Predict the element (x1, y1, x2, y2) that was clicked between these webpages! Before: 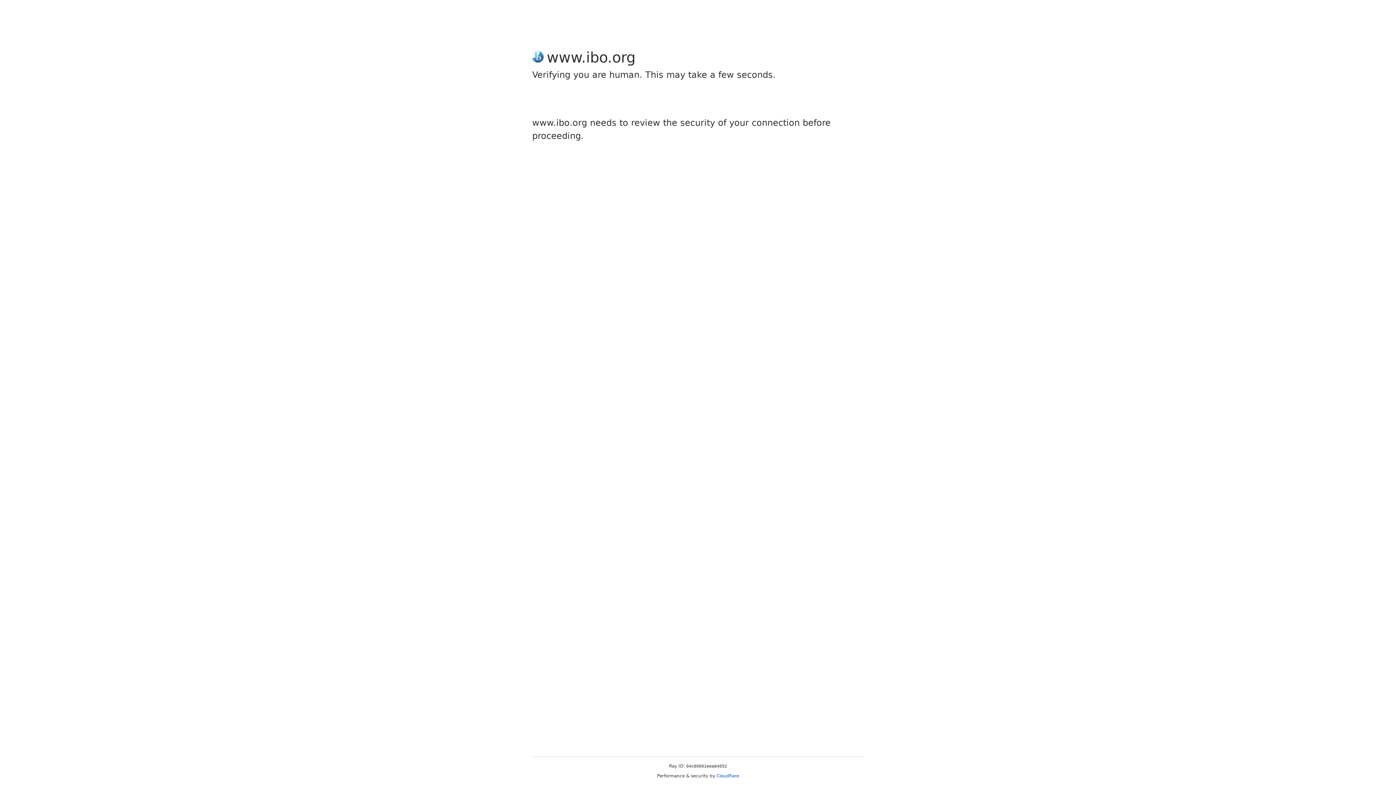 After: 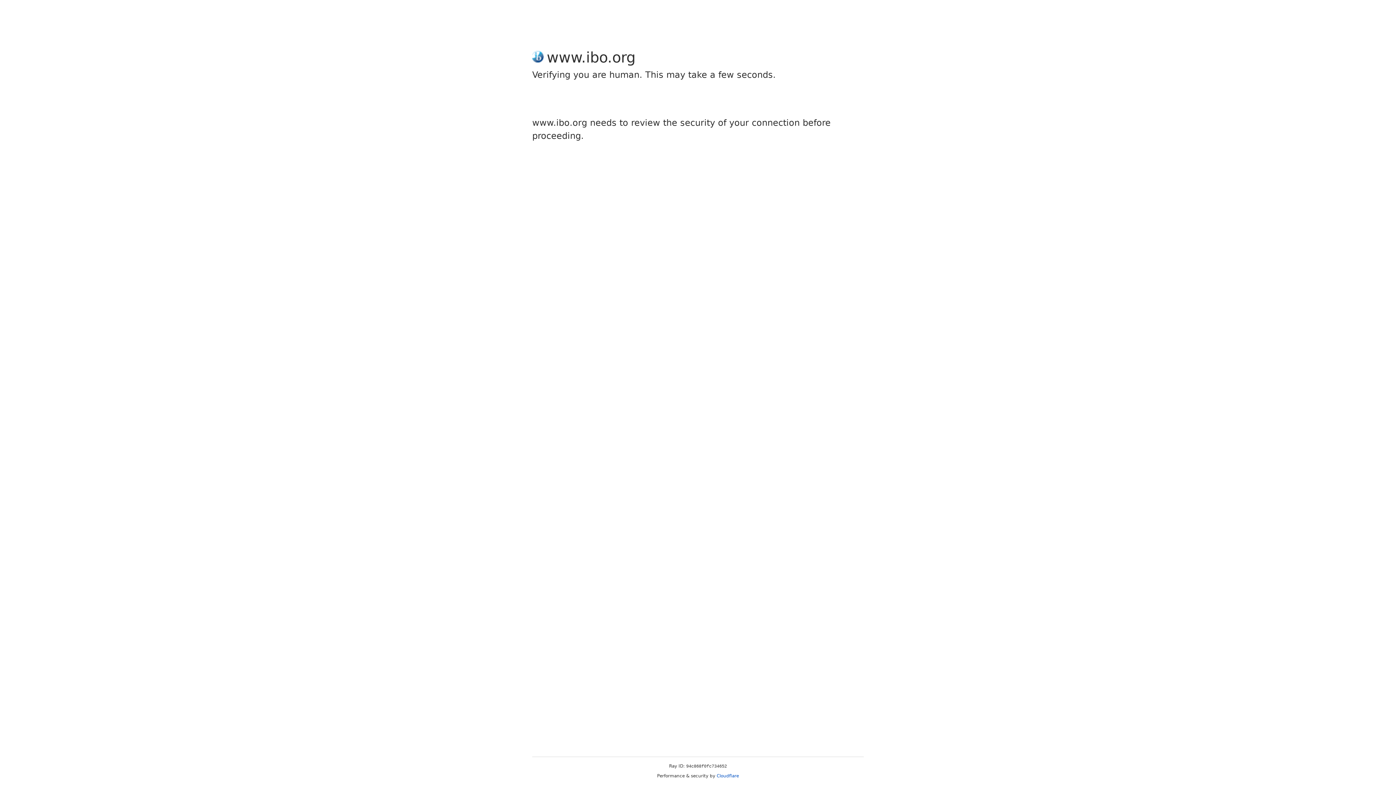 Action: bbox: (716, 773, 739, 778) label: Cloudflare